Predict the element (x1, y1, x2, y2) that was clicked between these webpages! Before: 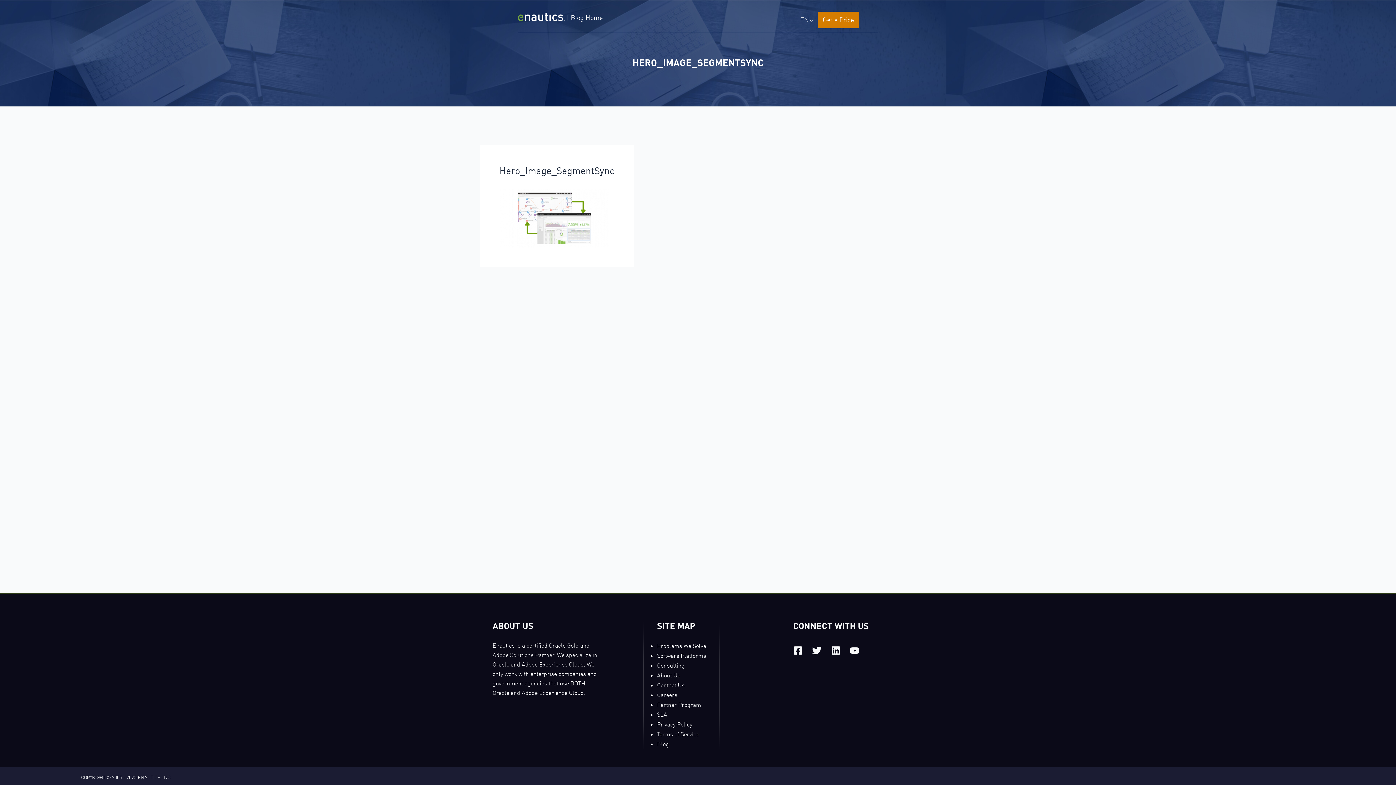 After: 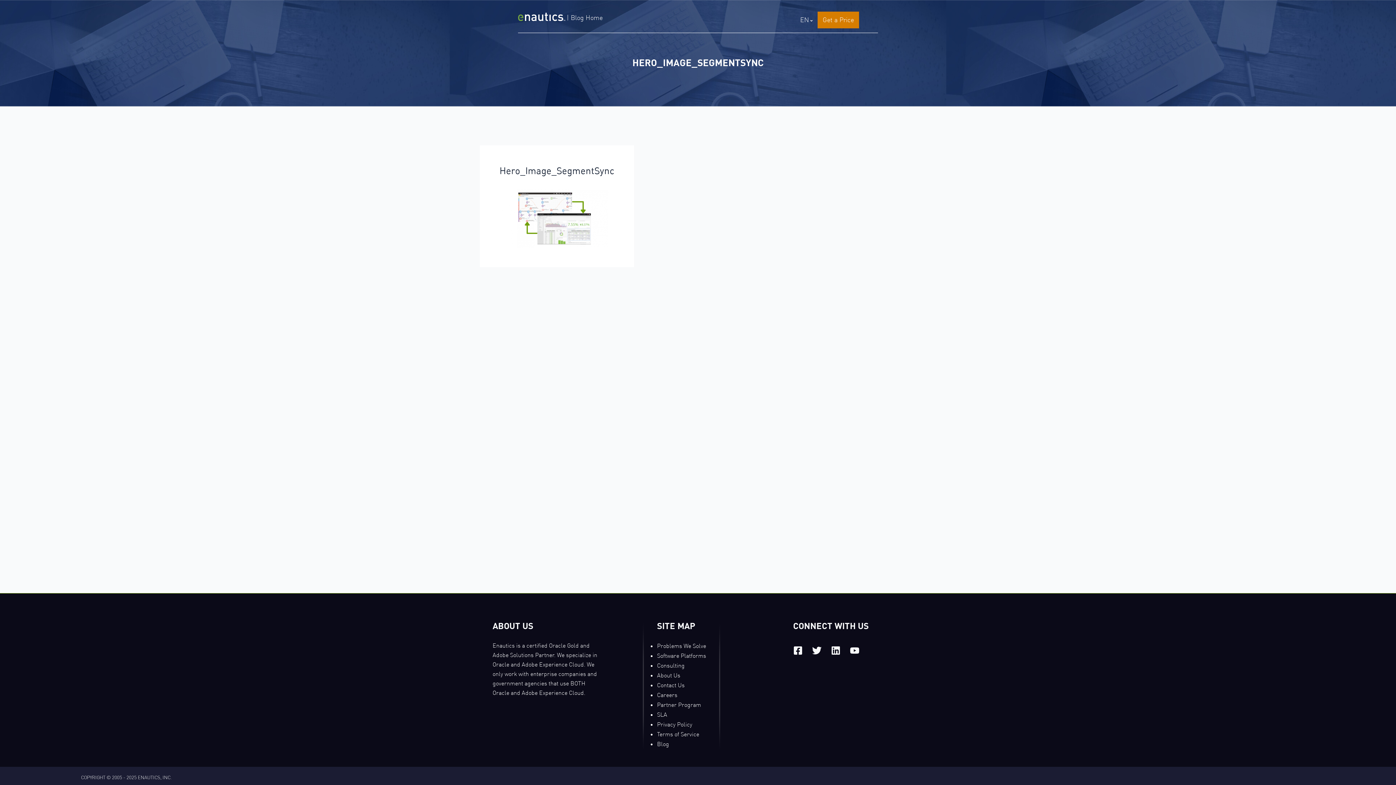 Action: label: YouTube bbox: (850, 646, 859, 655)